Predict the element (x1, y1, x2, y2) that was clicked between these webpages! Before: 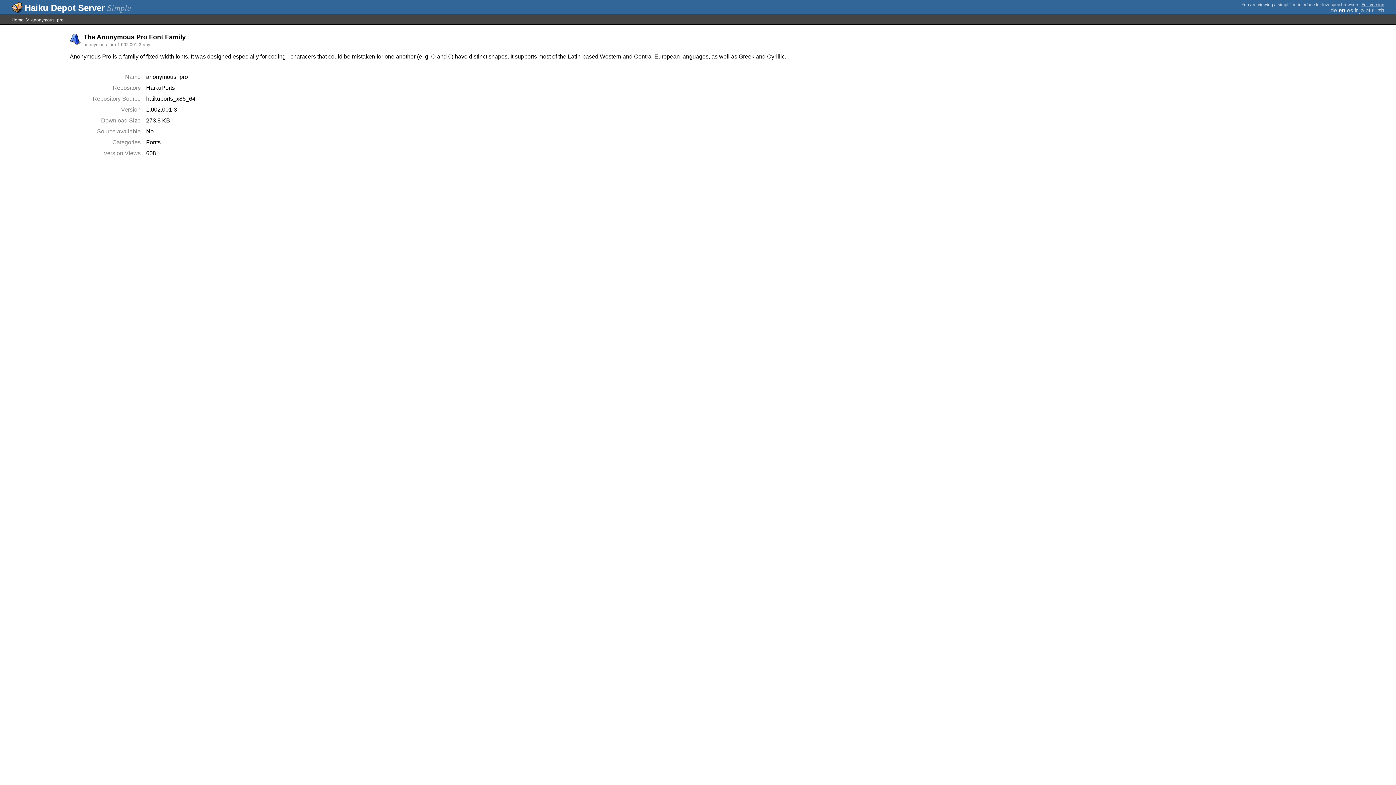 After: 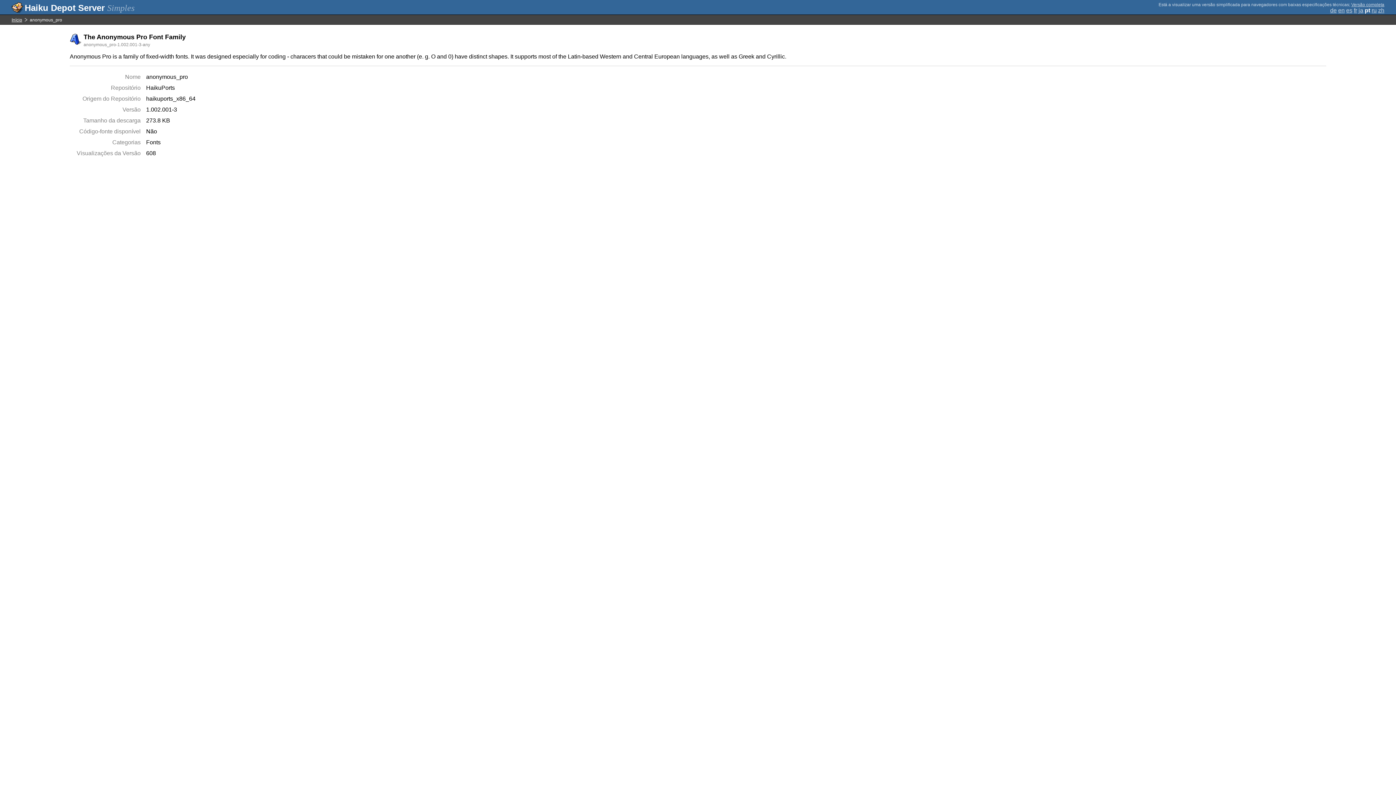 Action: bbox: (1365, 7, 1370, 13) label: pt